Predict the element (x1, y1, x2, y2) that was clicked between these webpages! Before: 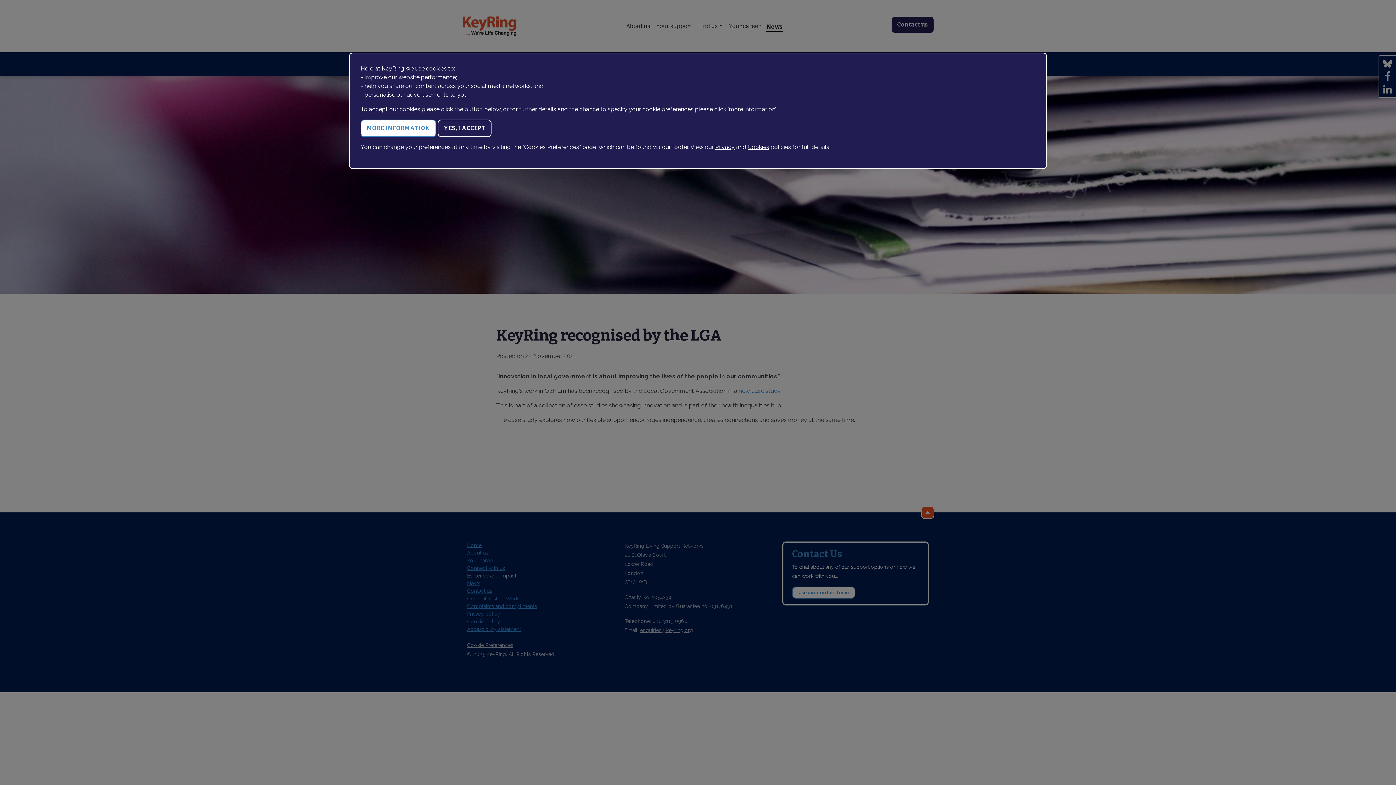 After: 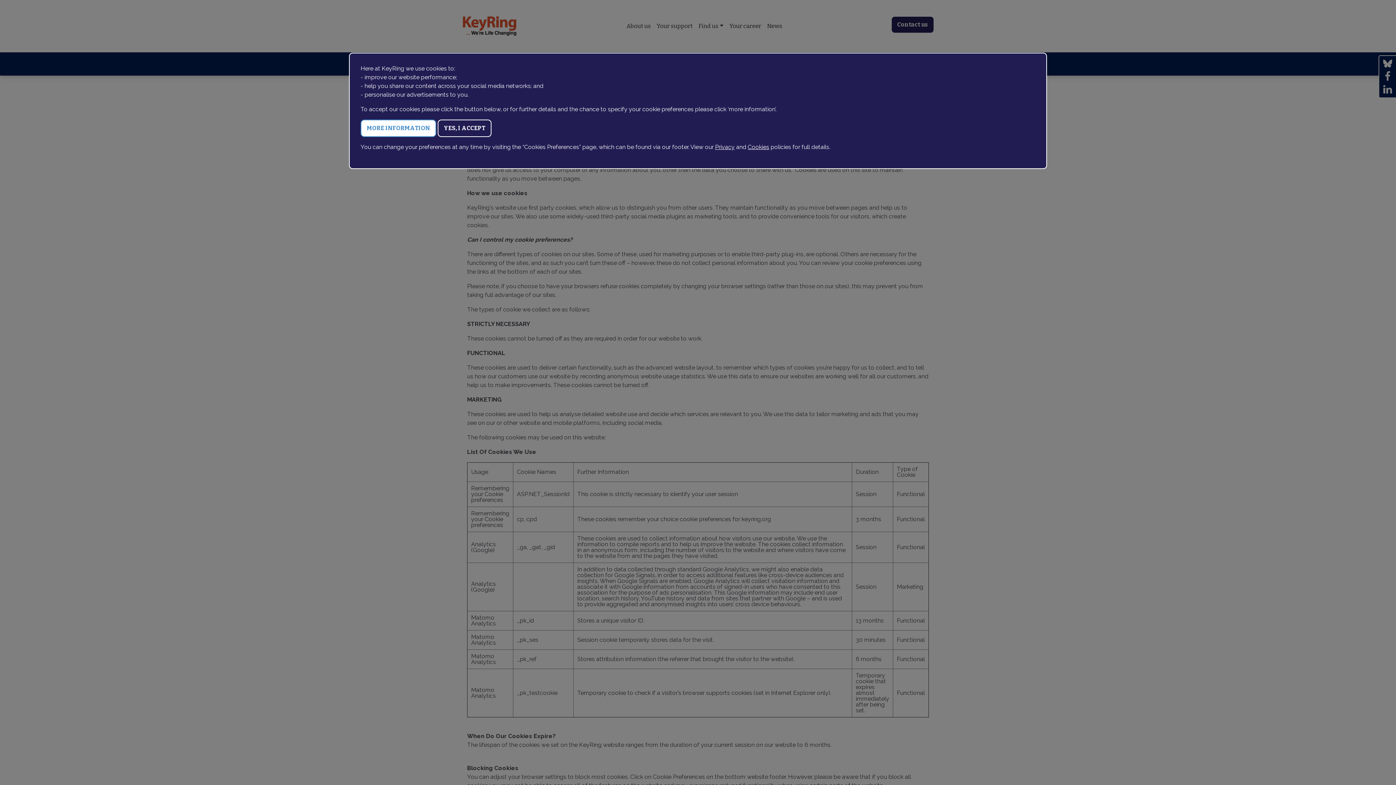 Action: bbox: (748, 143, 769, 150) label: Cookies